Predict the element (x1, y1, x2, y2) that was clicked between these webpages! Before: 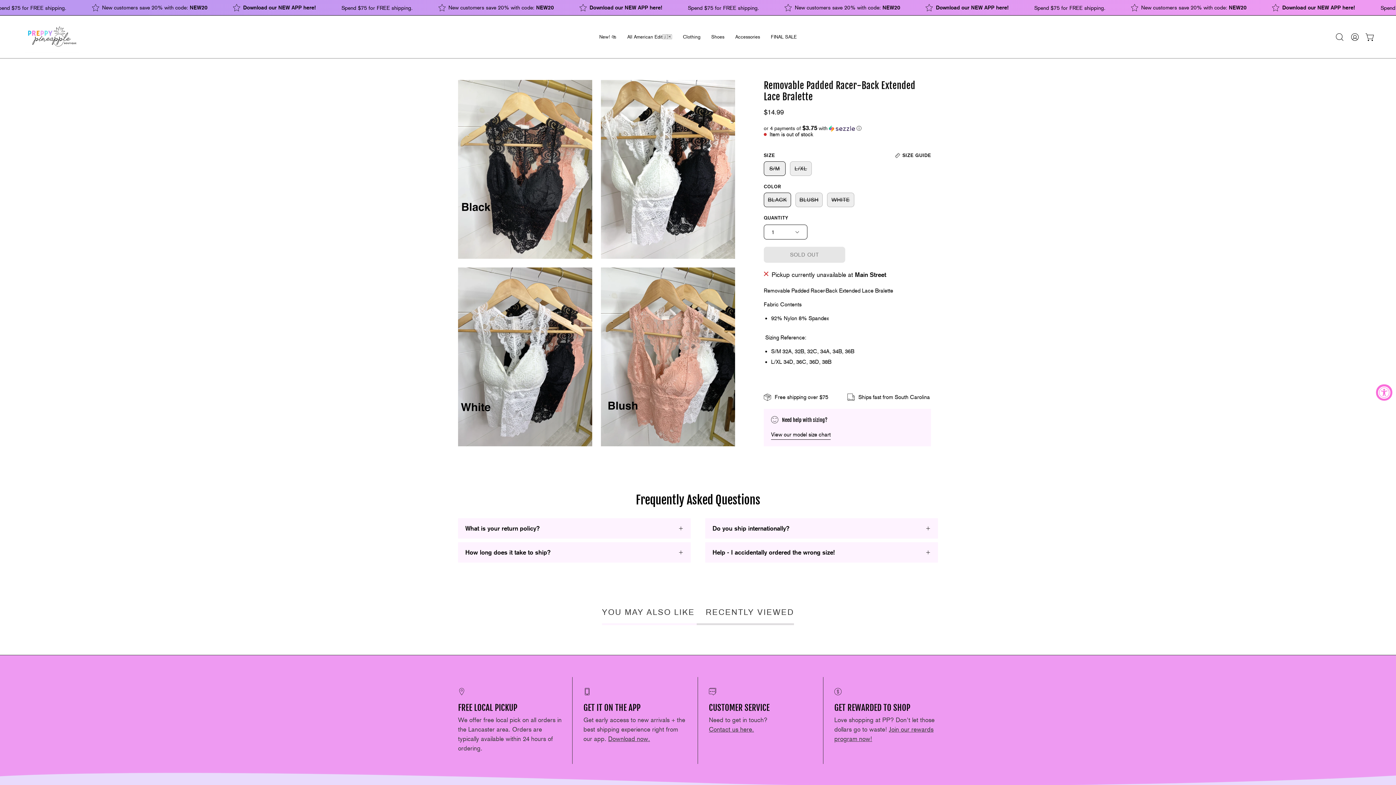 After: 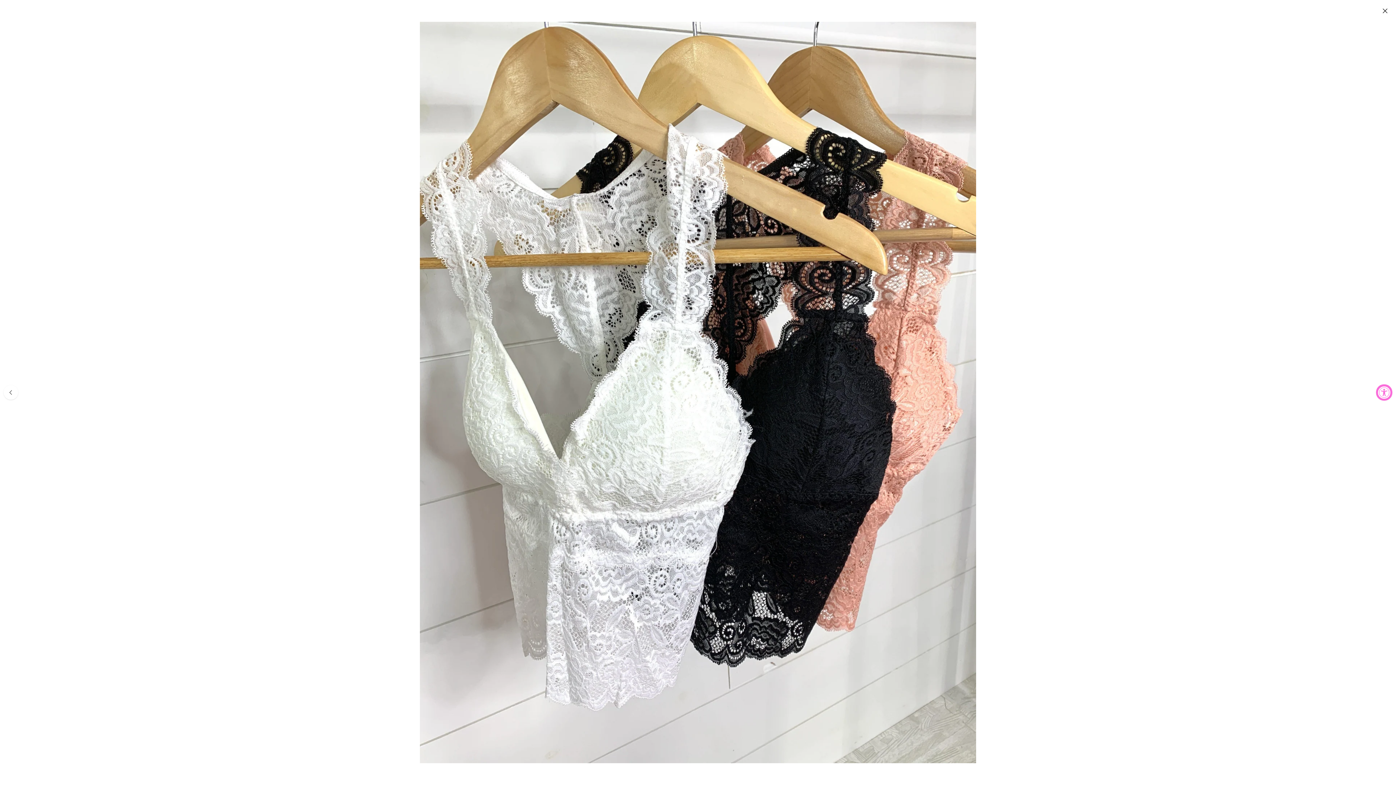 Action: bbox: (601, 80, 735, 258) label: Open image lightbox